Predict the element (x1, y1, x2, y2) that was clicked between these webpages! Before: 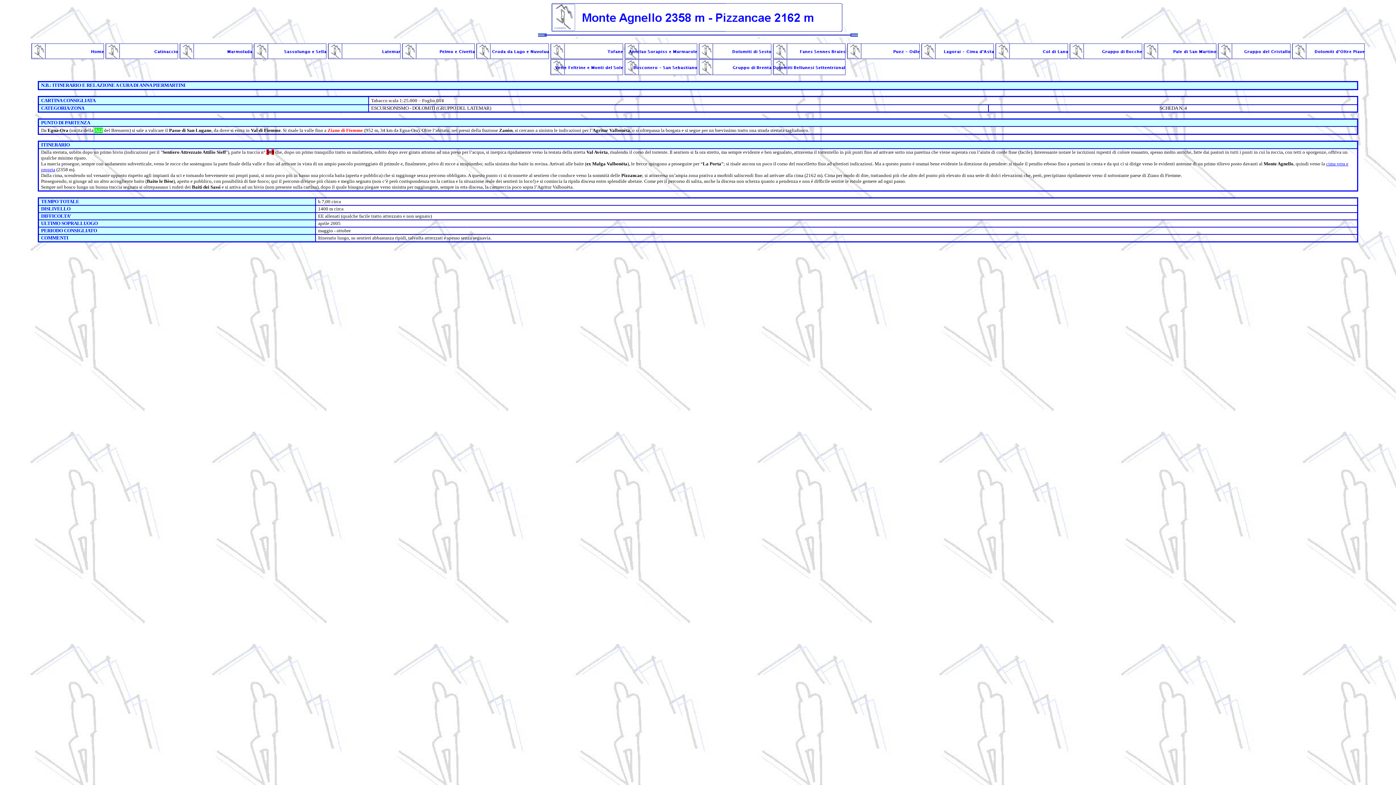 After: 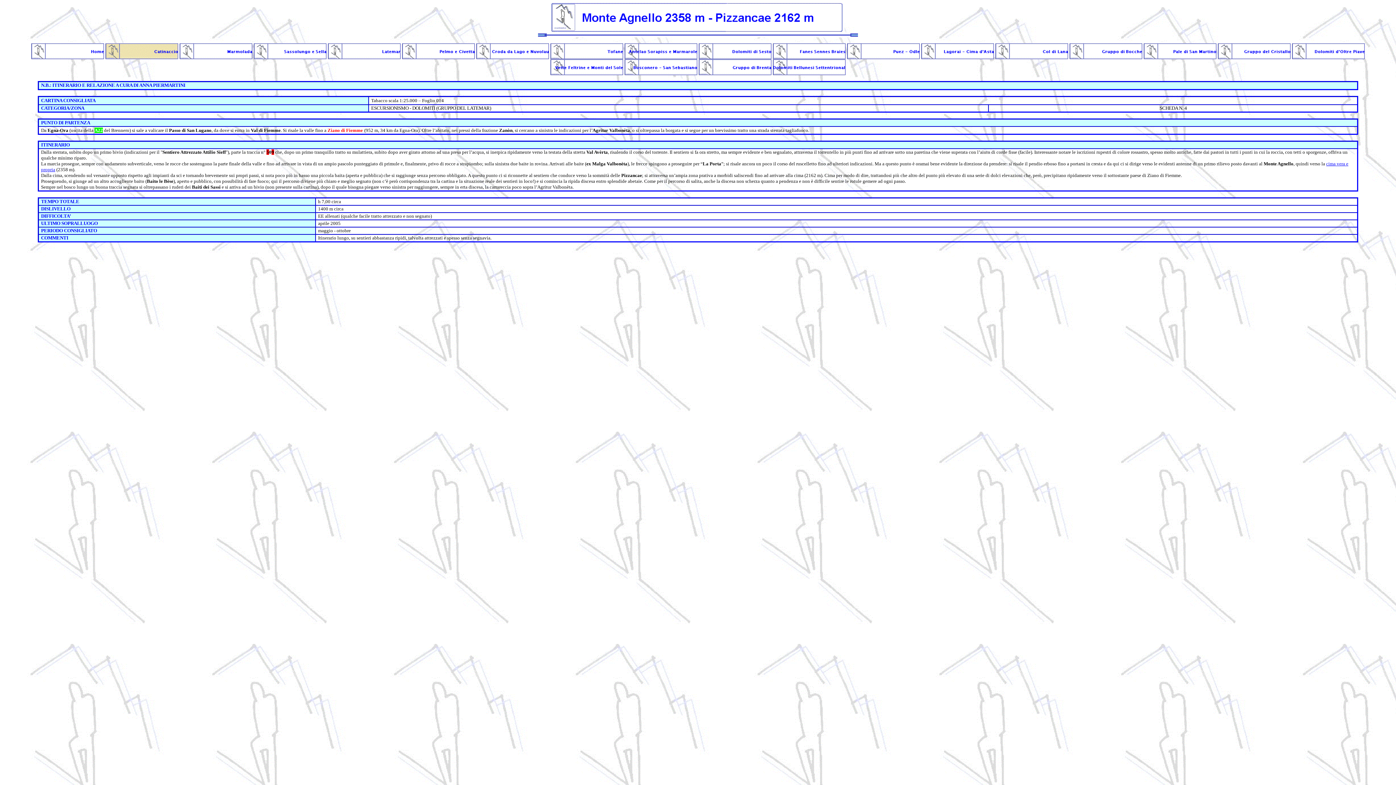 Action: bbox: (105, 46, 178, 52)